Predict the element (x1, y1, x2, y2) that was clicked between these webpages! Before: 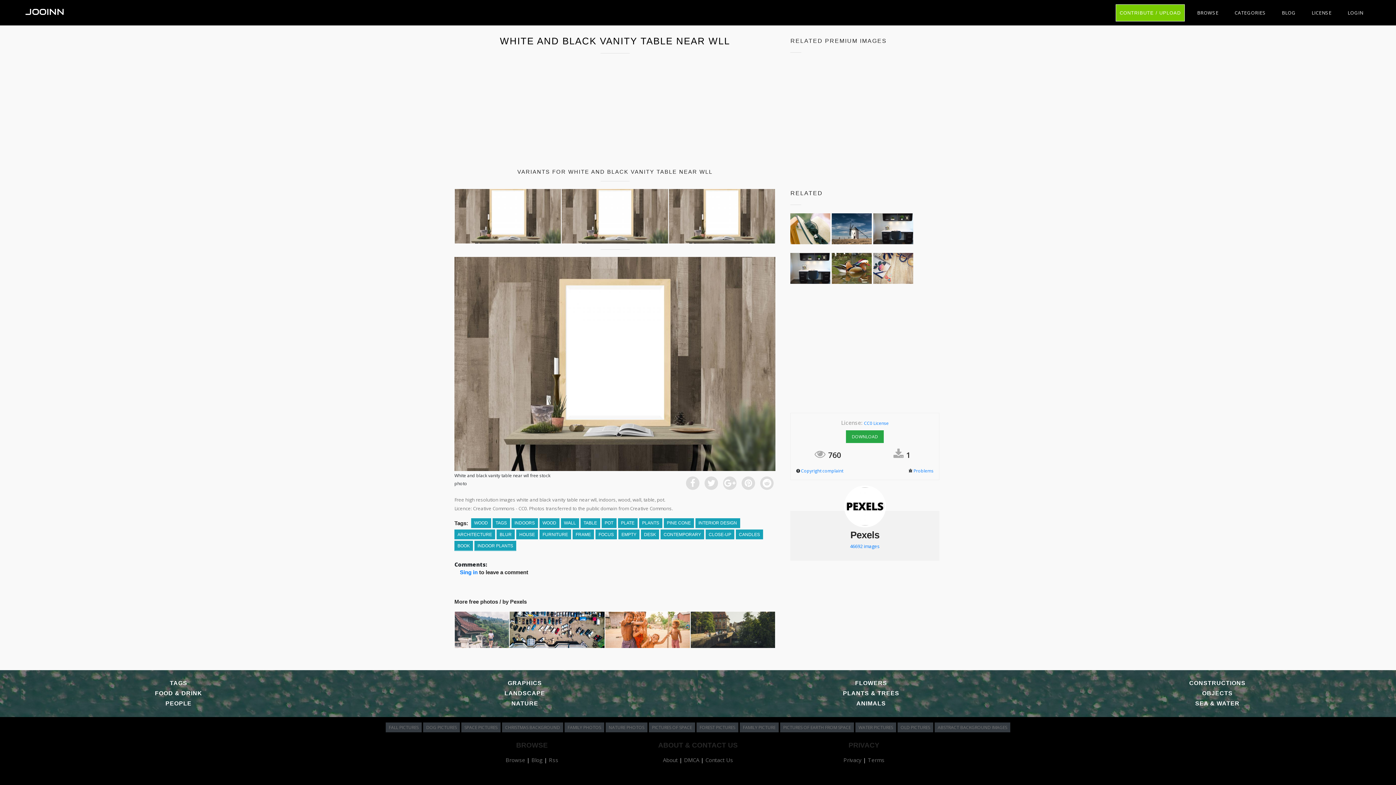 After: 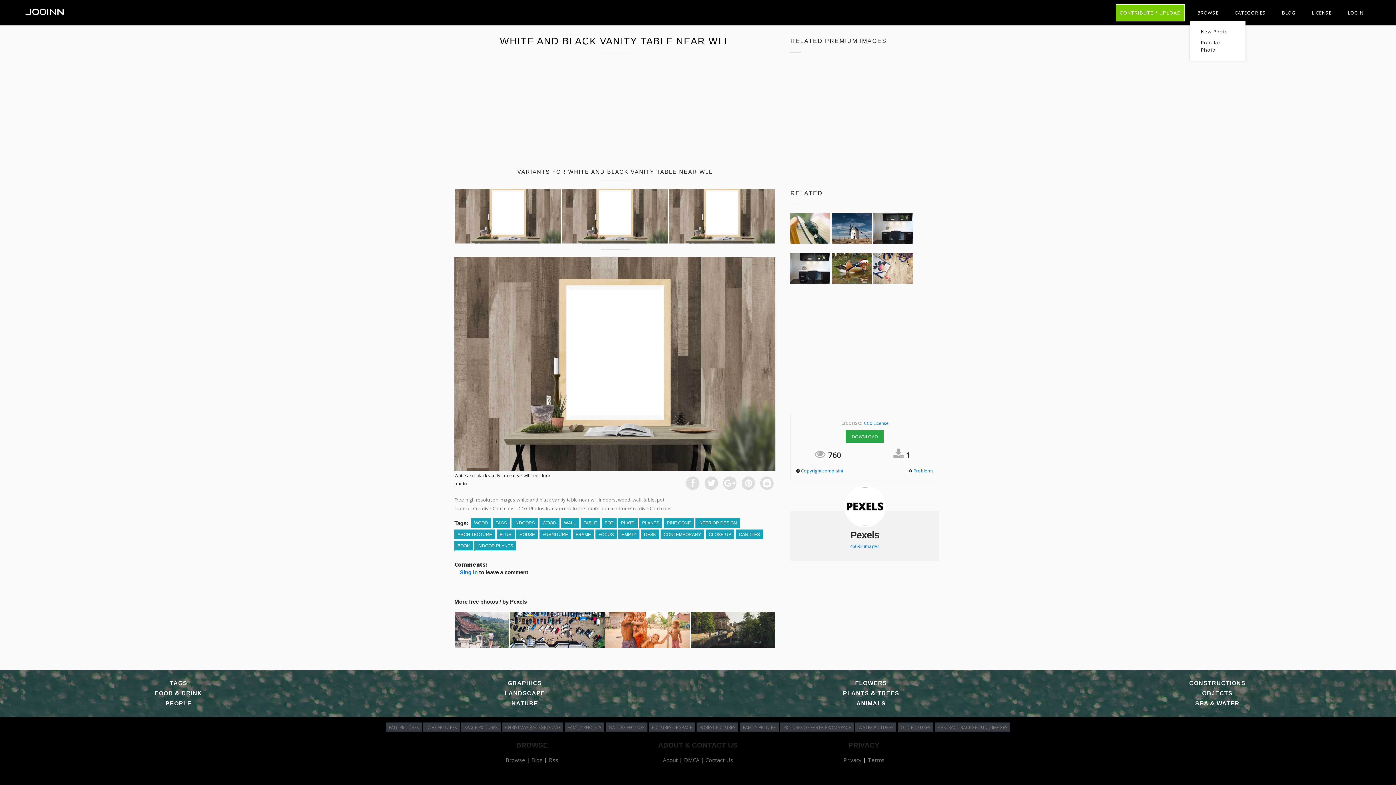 Action: label: BROWSE bbox: (1193, 3, 1222, 21)